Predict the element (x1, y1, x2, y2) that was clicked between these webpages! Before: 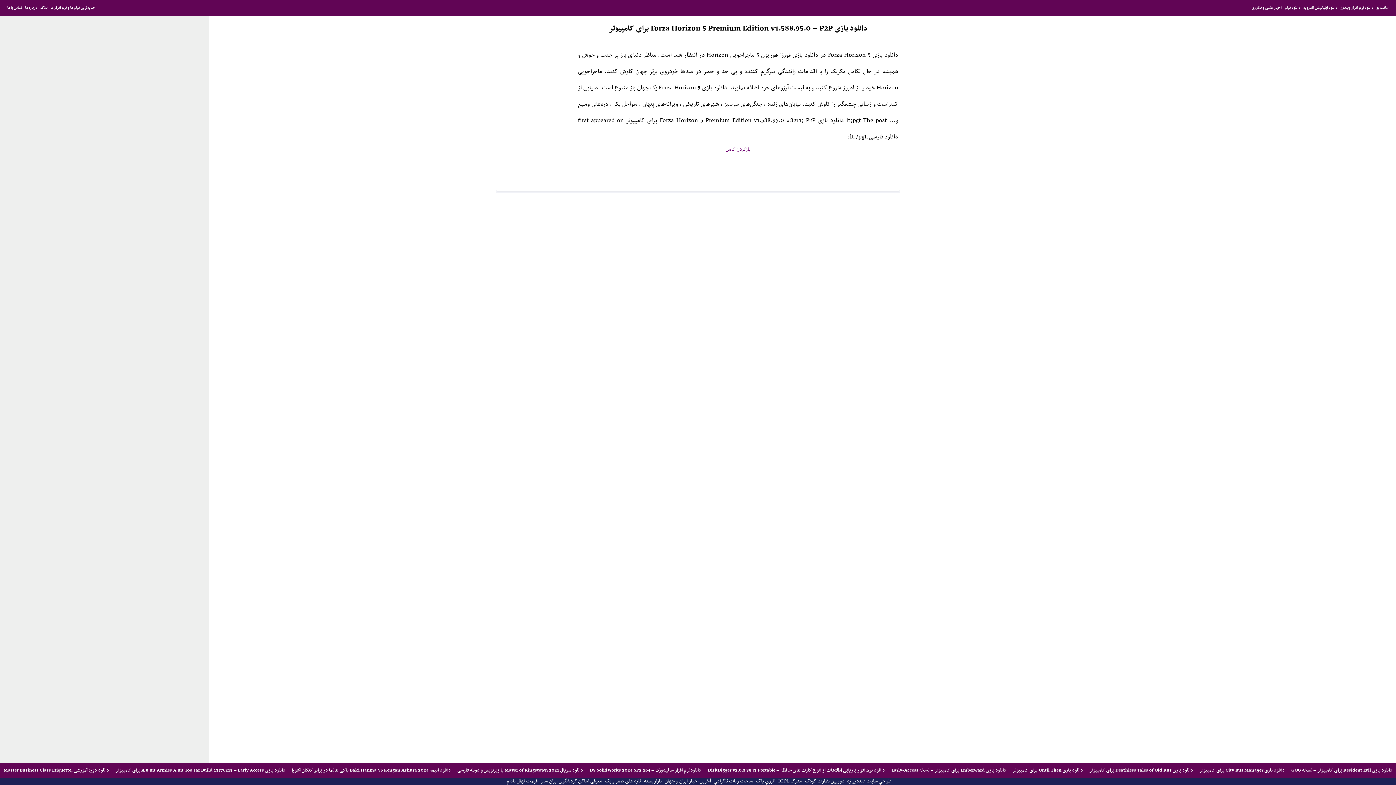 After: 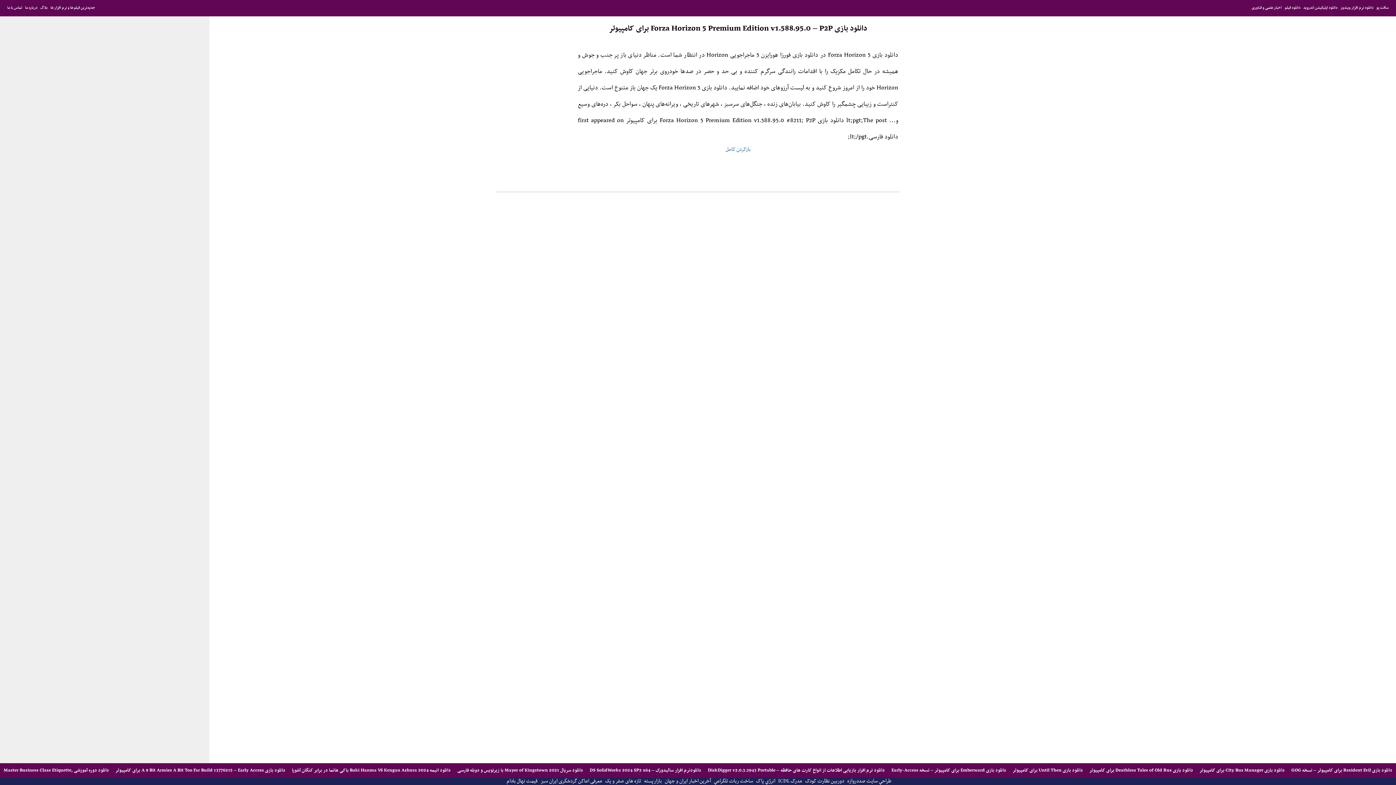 Action: bbox: (725, 145, 750, 153) label: بازکردن کامل